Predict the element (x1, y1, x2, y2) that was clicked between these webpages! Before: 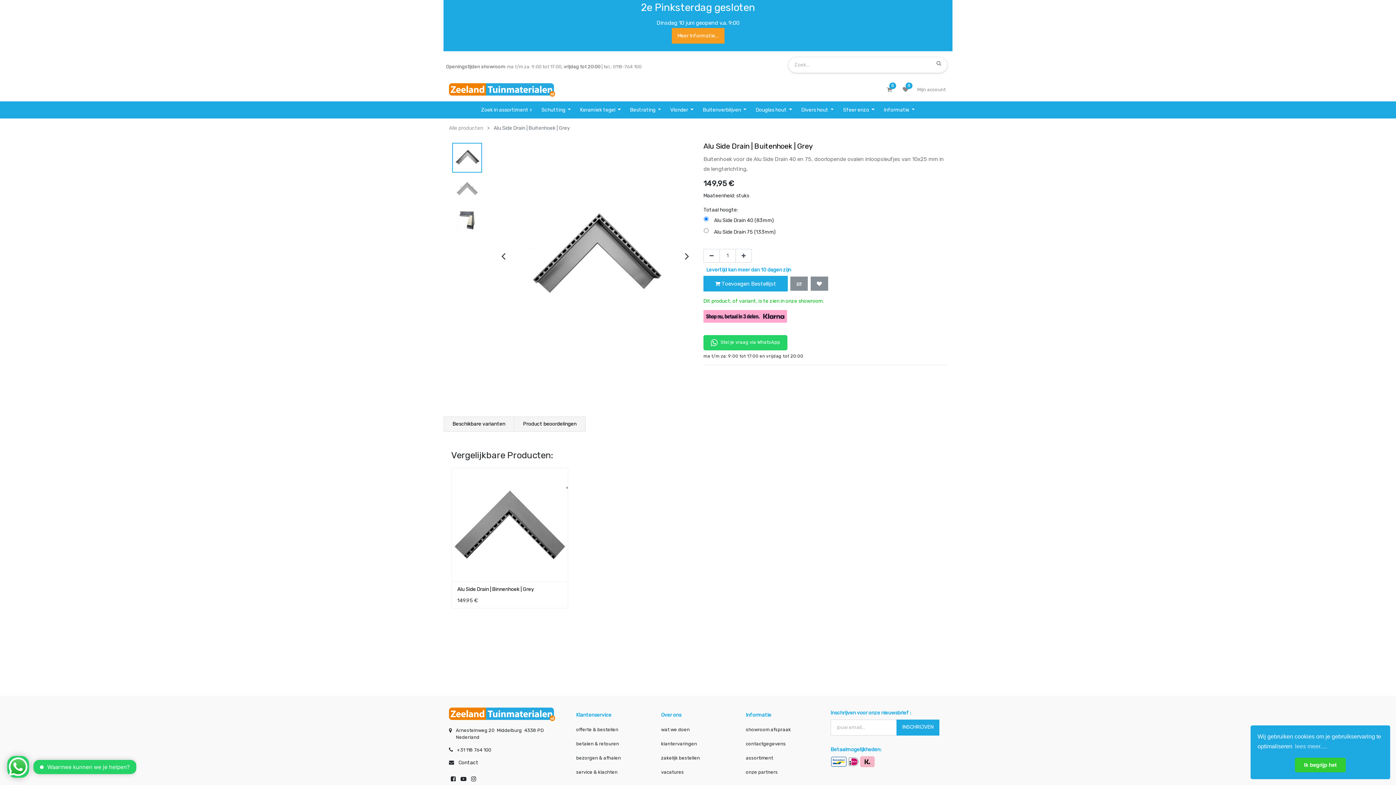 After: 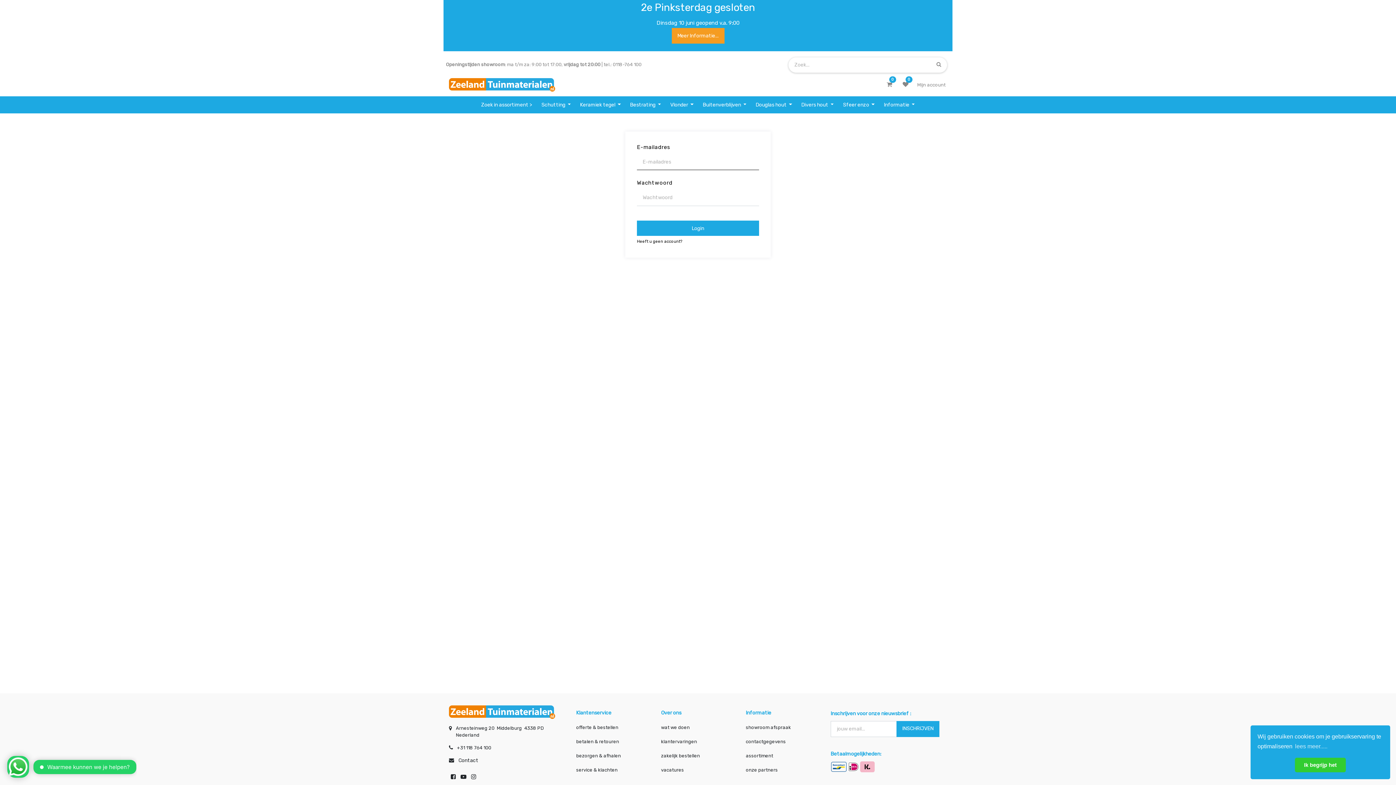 Action: label: Mijn account bbox: (917, 86, 945, 92)